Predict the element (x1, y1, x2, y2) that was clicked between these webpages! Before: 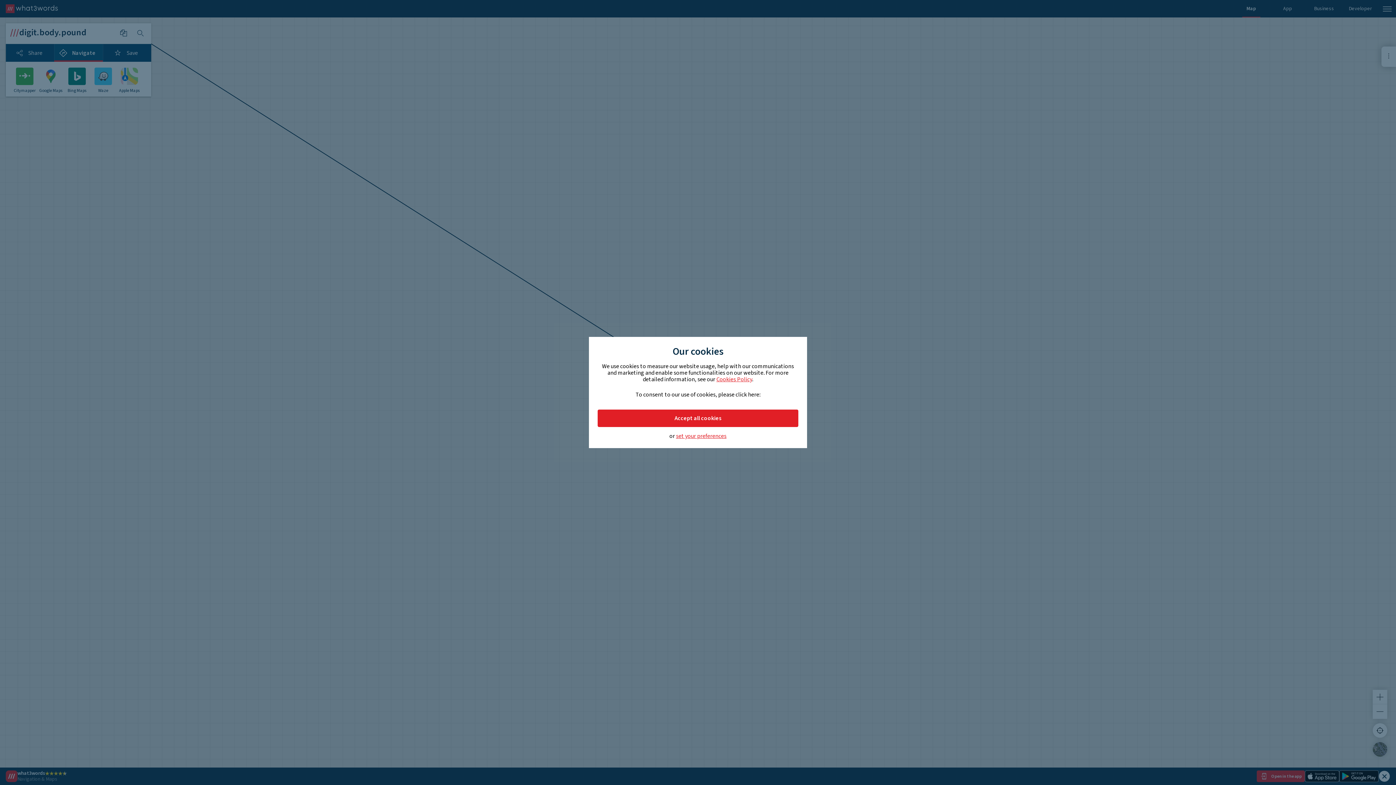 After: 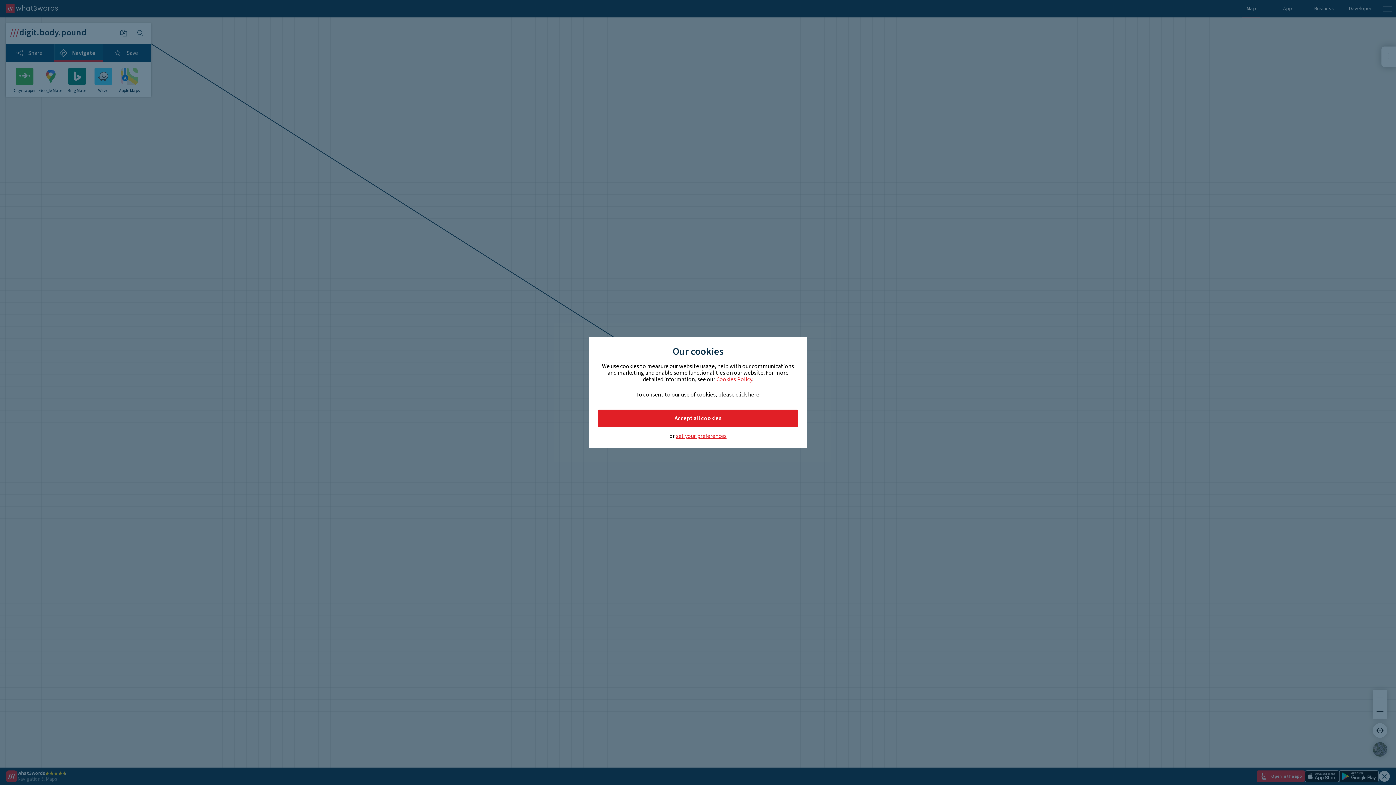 Action: bbox: (716, 375, 752, 383) label: Cookies Policy